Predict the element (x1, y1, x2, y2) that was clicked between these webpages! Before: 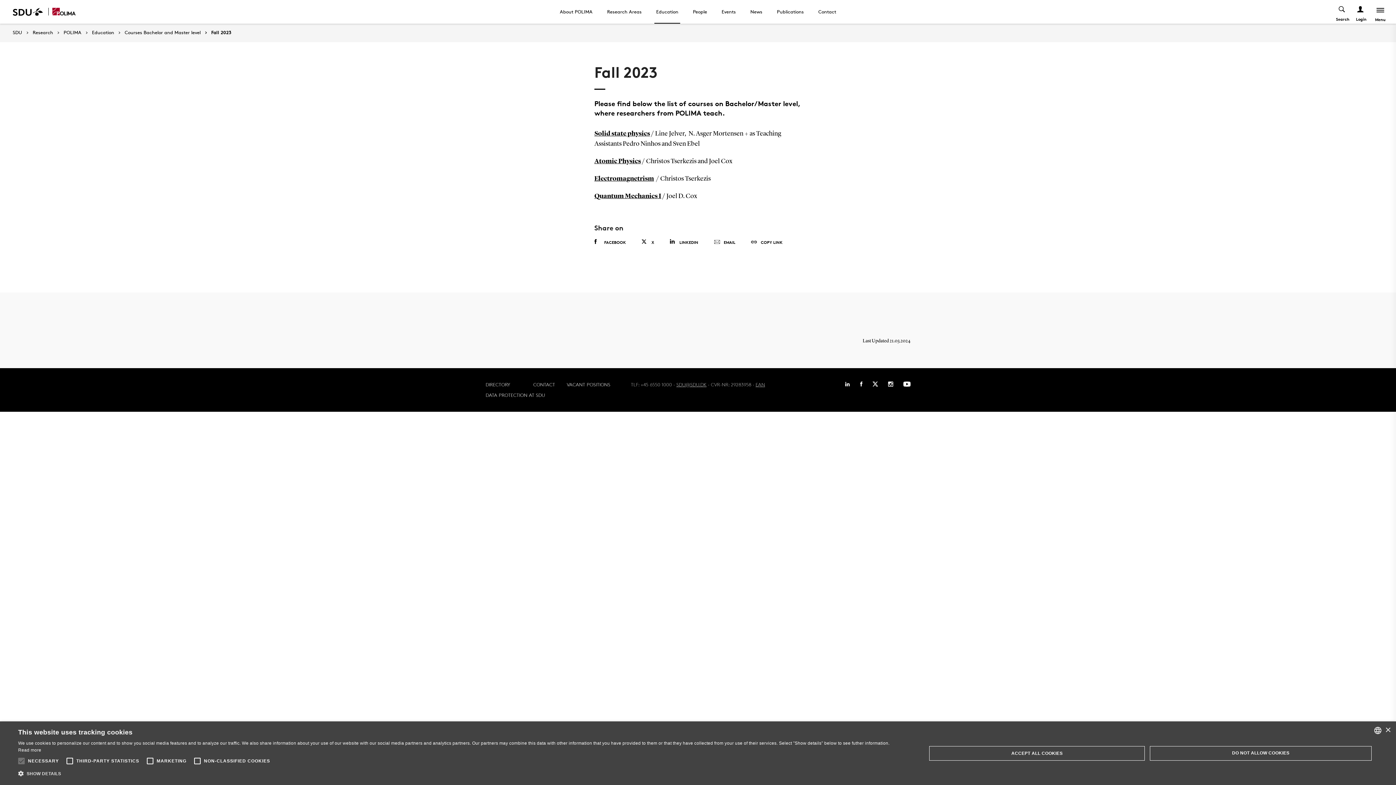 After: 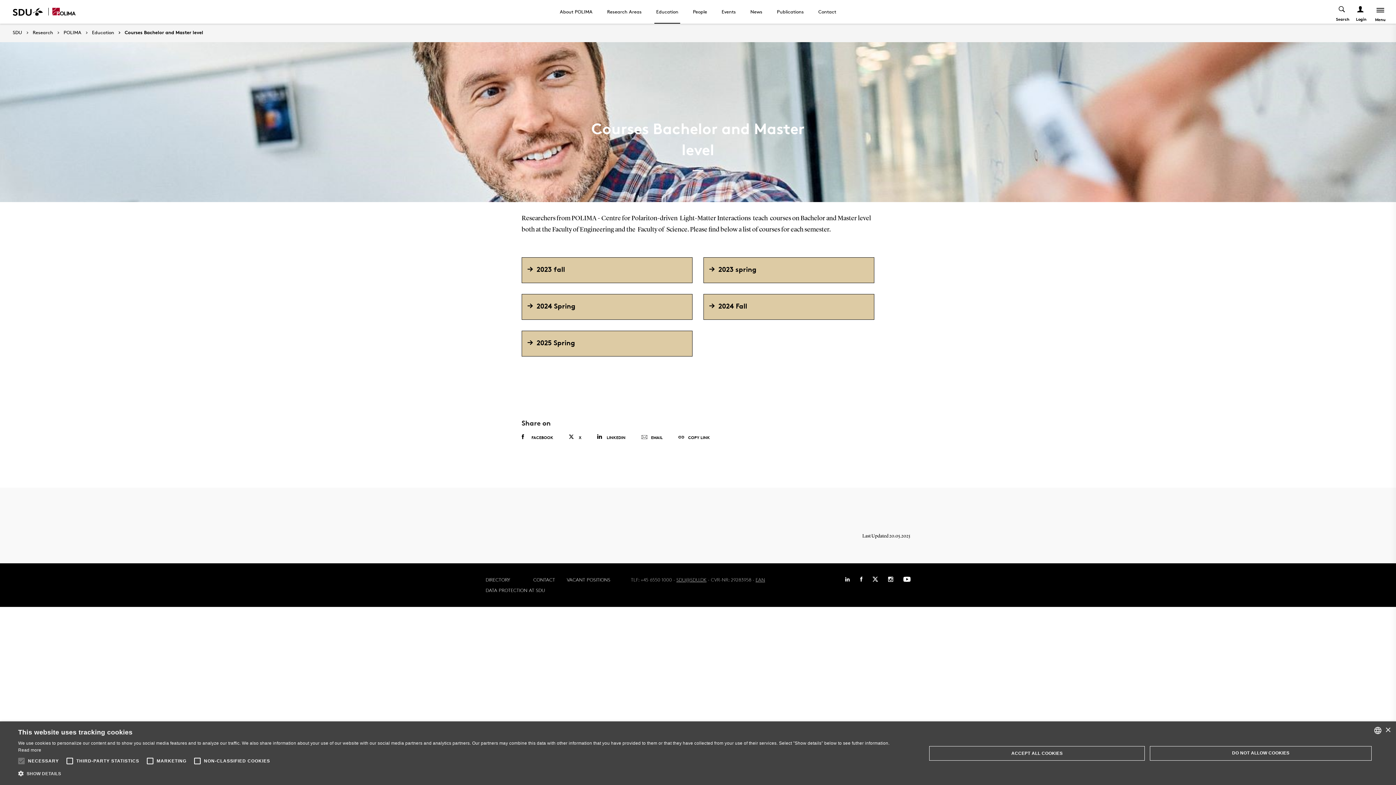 Action: label: Courses Bachelor and Master level bbox: (114, 30, 200, 35)